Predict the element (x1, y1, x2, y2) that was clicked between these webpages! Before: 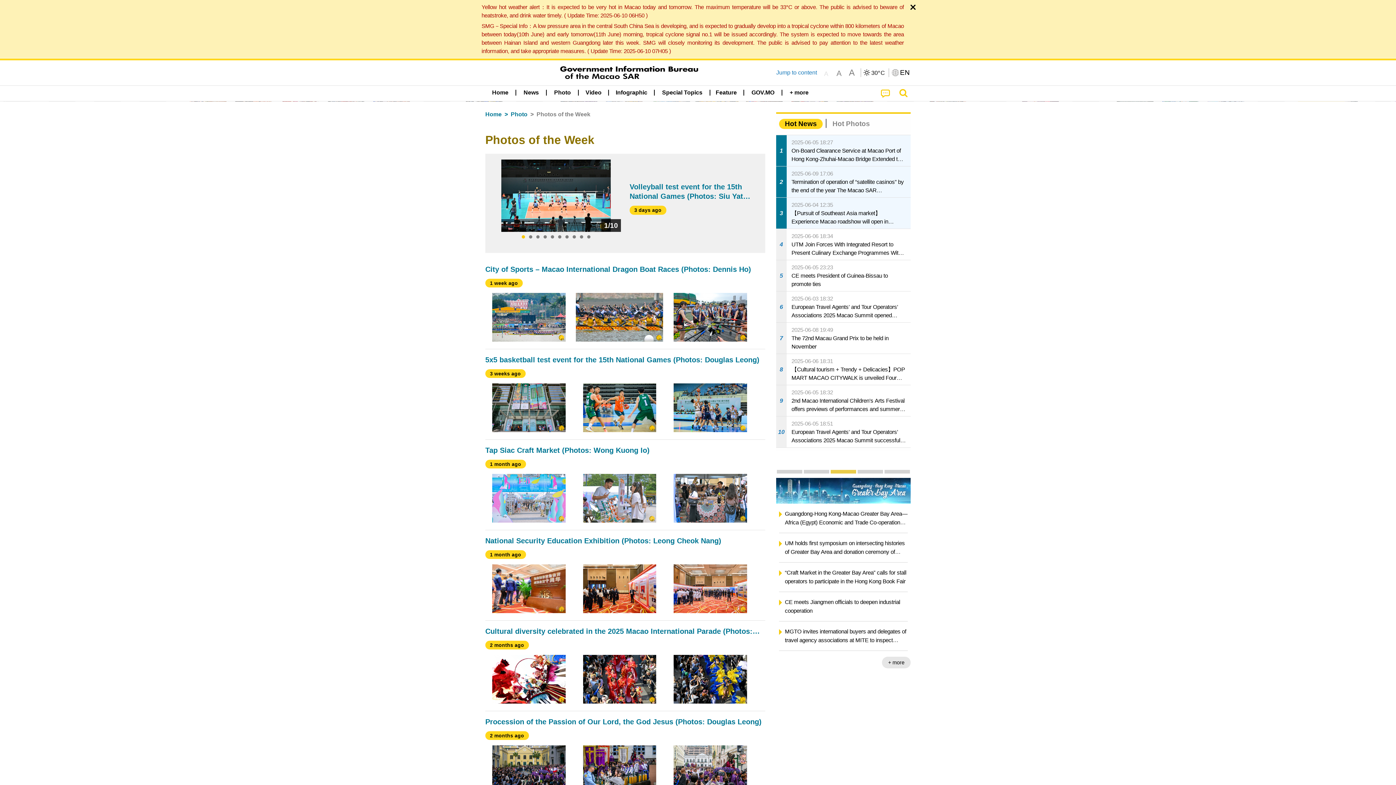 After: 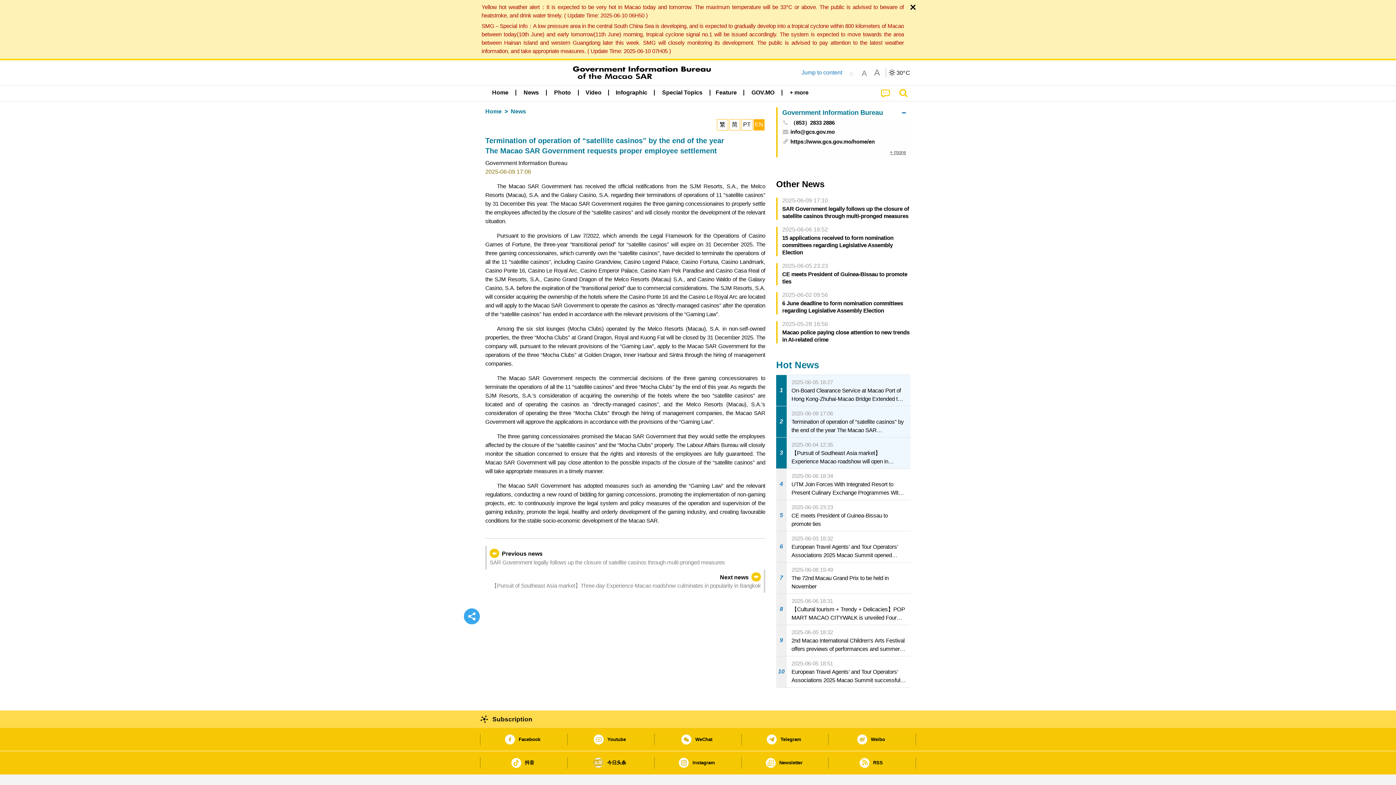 Action: bbox: (776, 166, 910, 197) label: 2
2025-06-09 17:06
Termination of operation of “satellite casinos” by the end of the year The Macao SAR Government requests proper employee settlement